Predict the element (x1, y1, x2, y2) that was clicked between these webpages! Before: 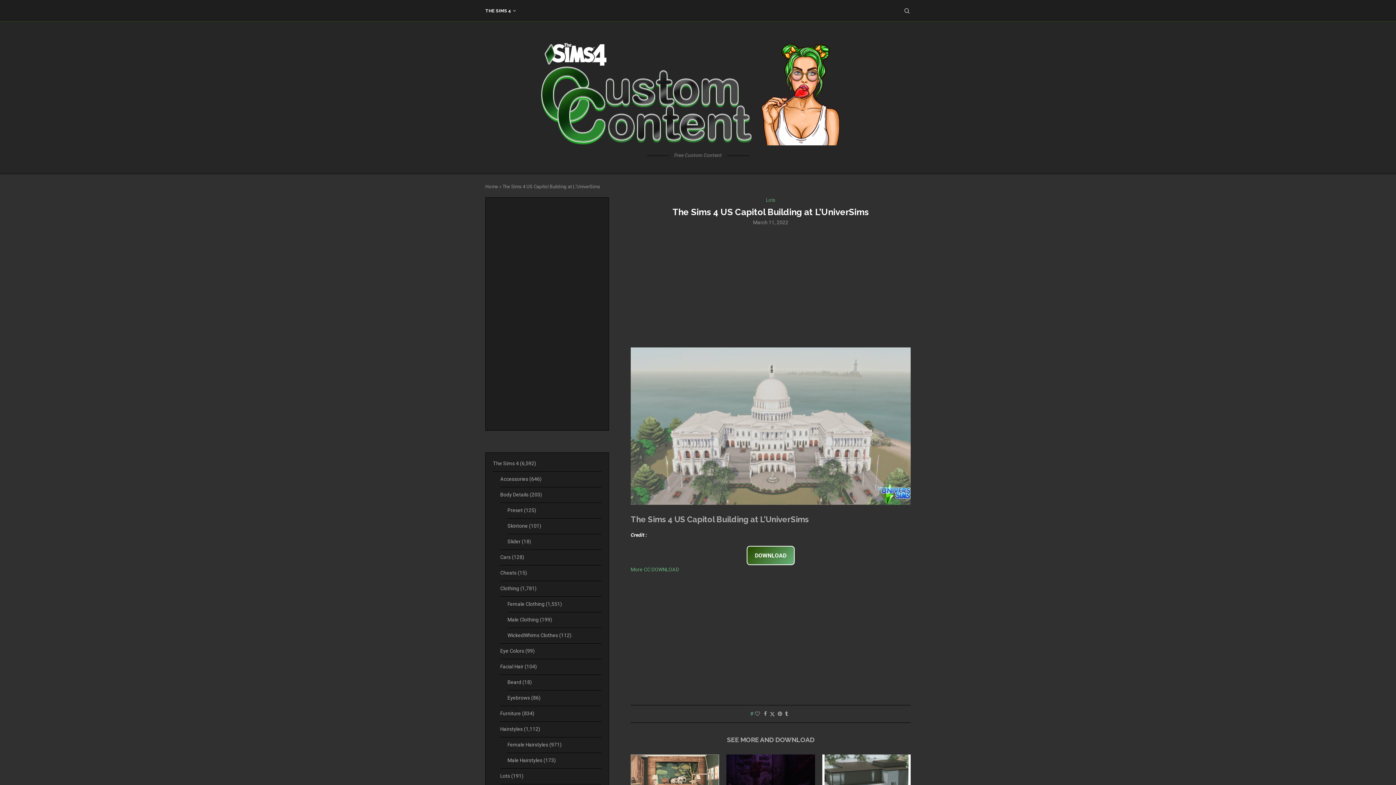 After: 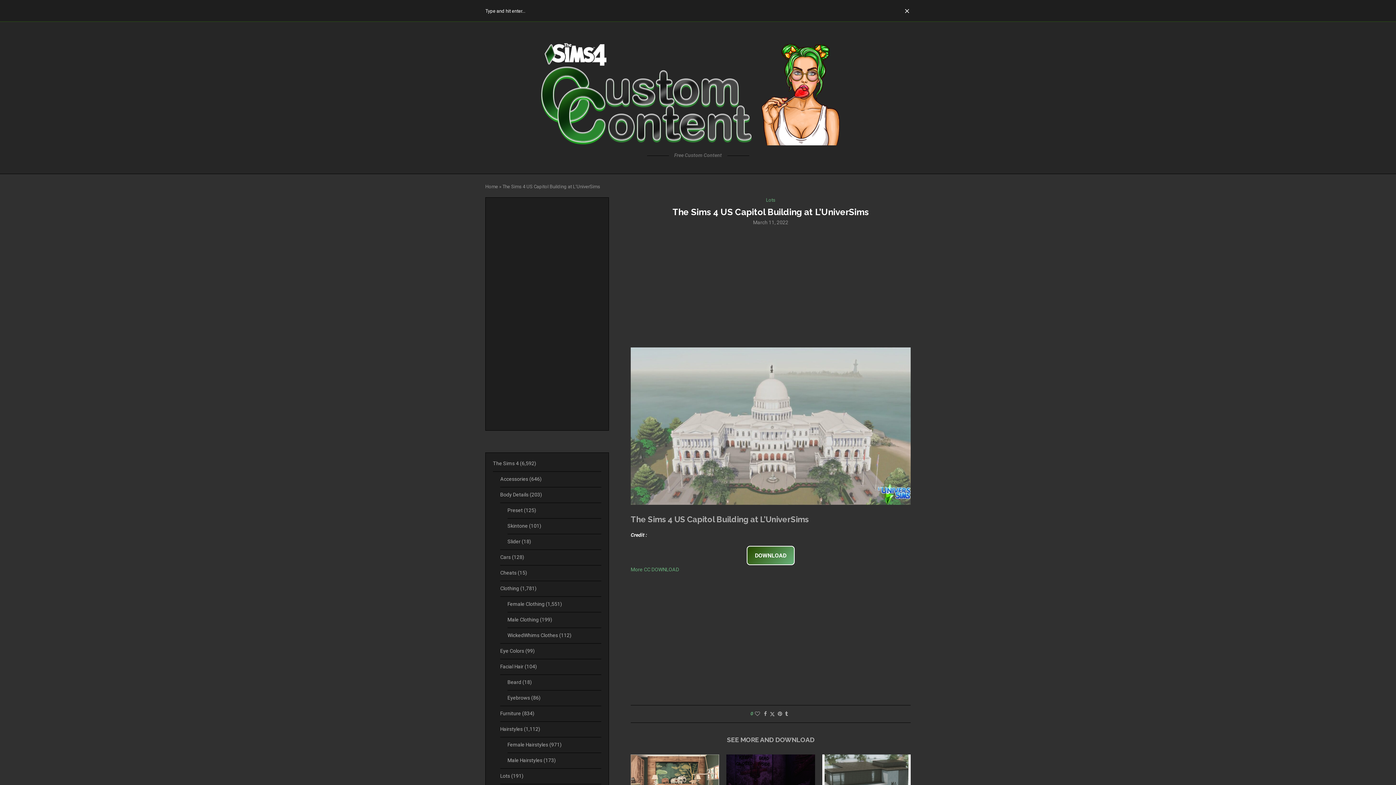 Action: label: Search bbox: (903, 0, 910, 21)